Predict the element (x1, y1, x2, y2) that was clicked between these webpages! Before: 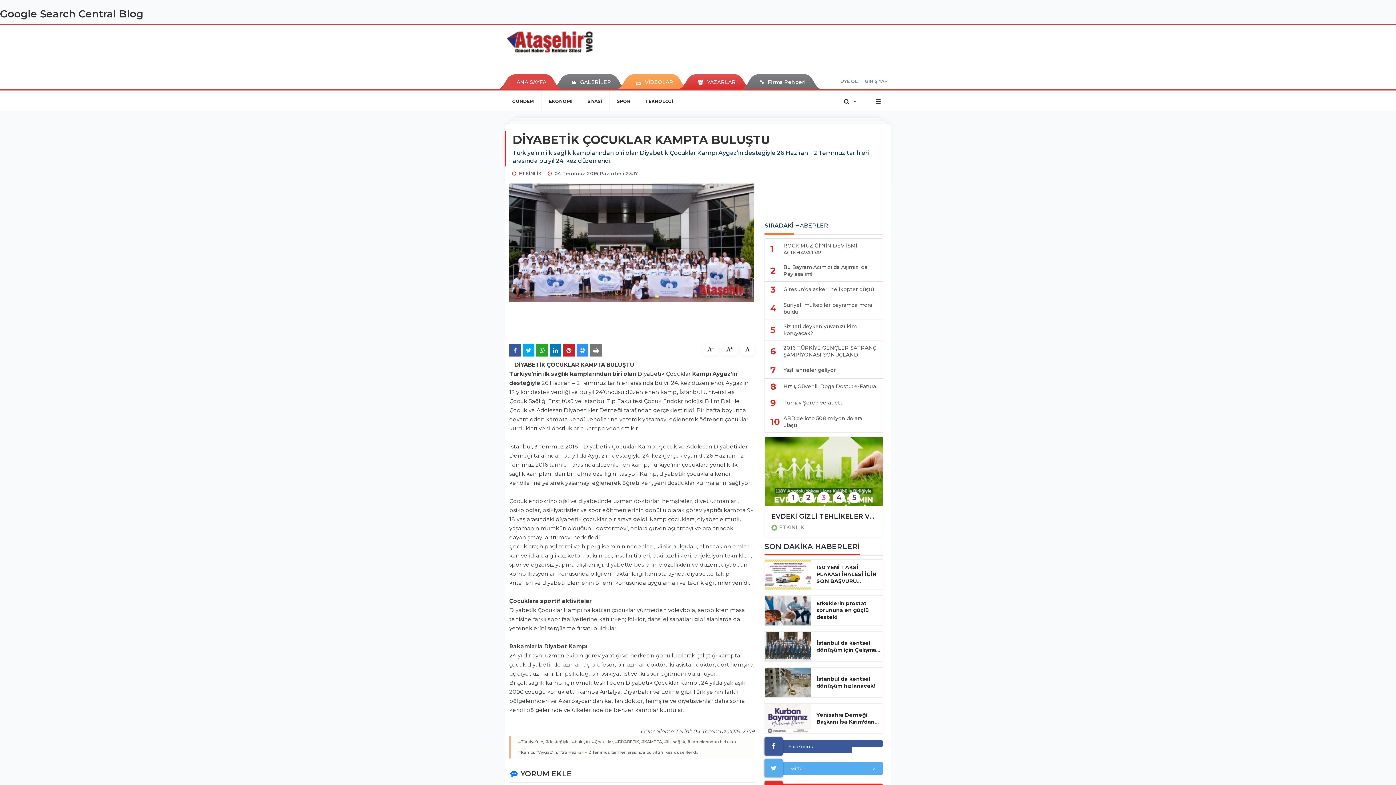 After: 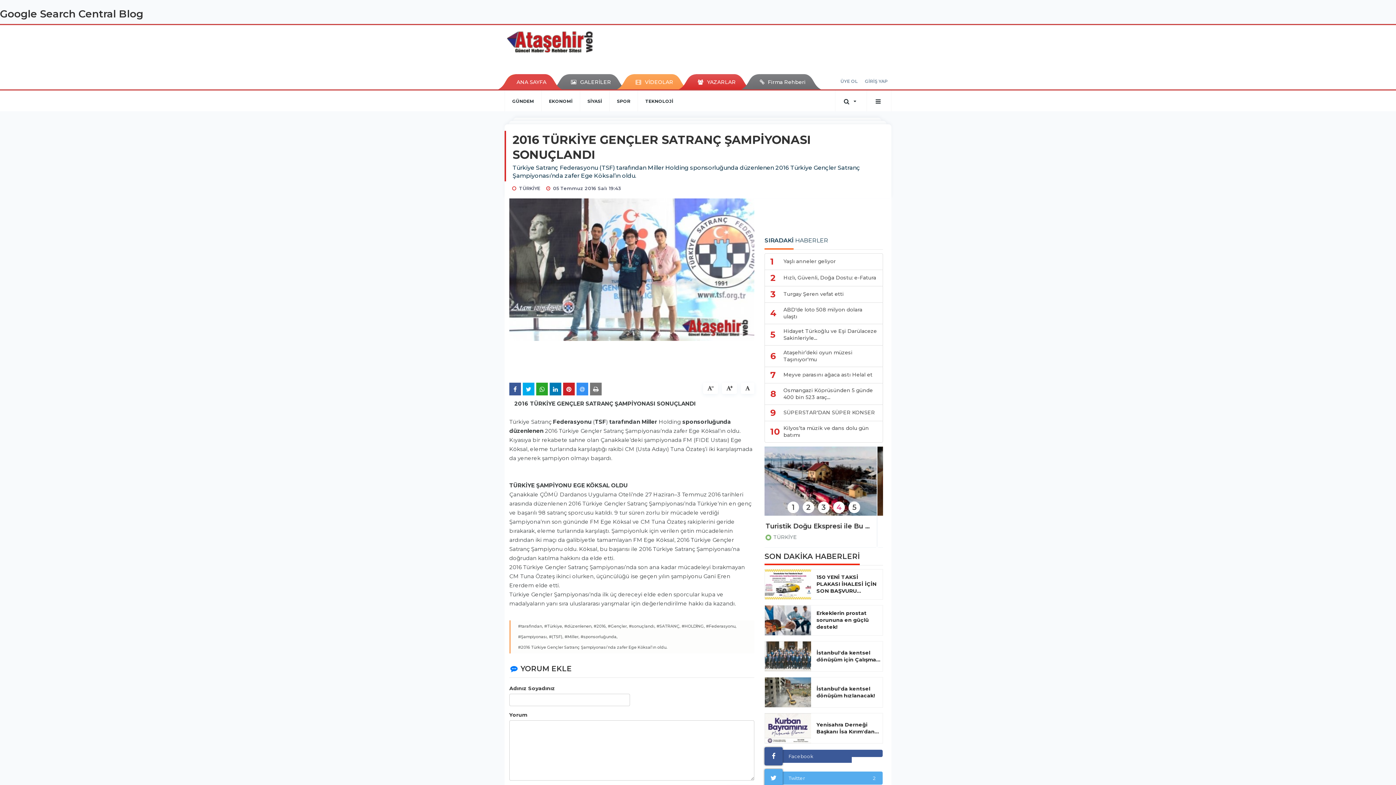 Action: label: 6	2016 TÜRKİYE GENÇLER SATRANÇ ŞAMPİYONASI SONUÇLANDI bbox: (764, 340, 883, 362)